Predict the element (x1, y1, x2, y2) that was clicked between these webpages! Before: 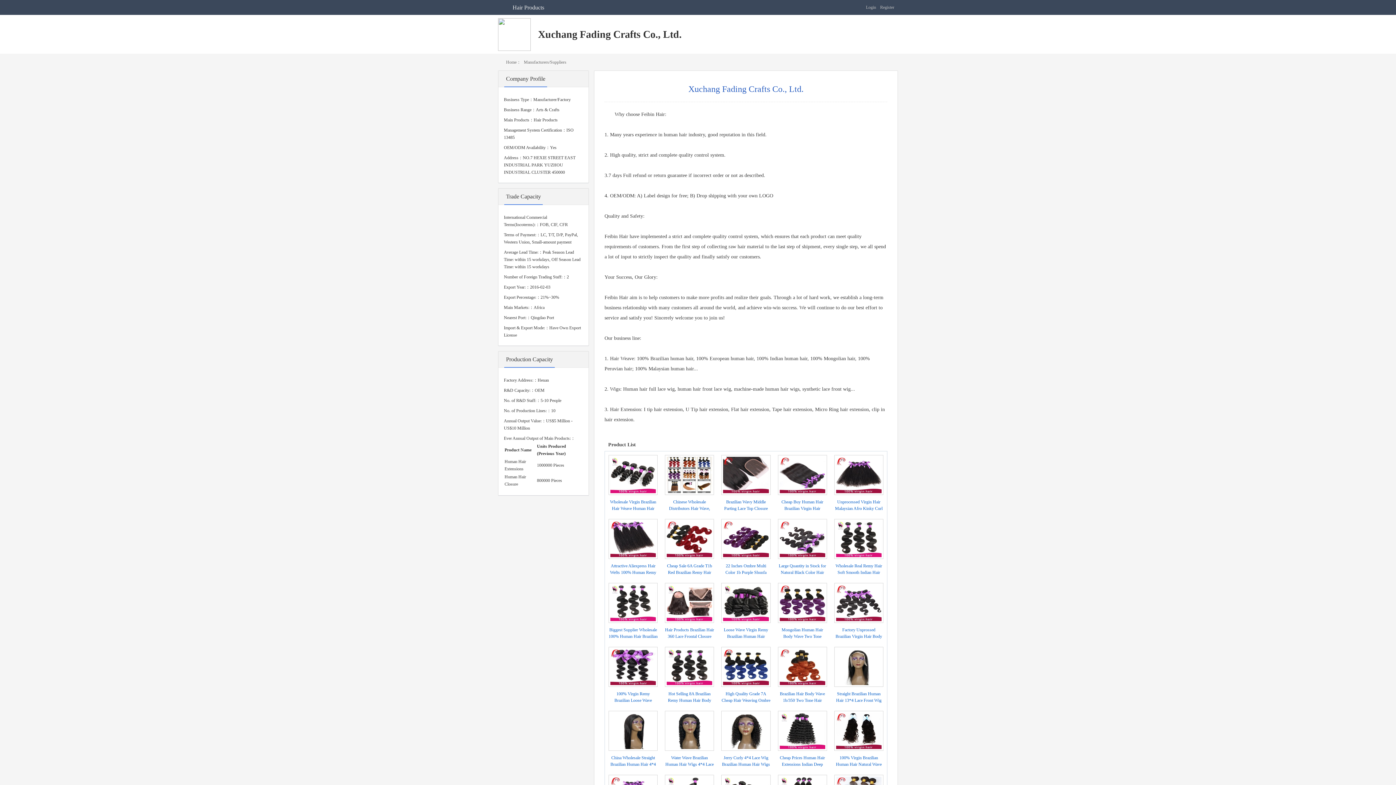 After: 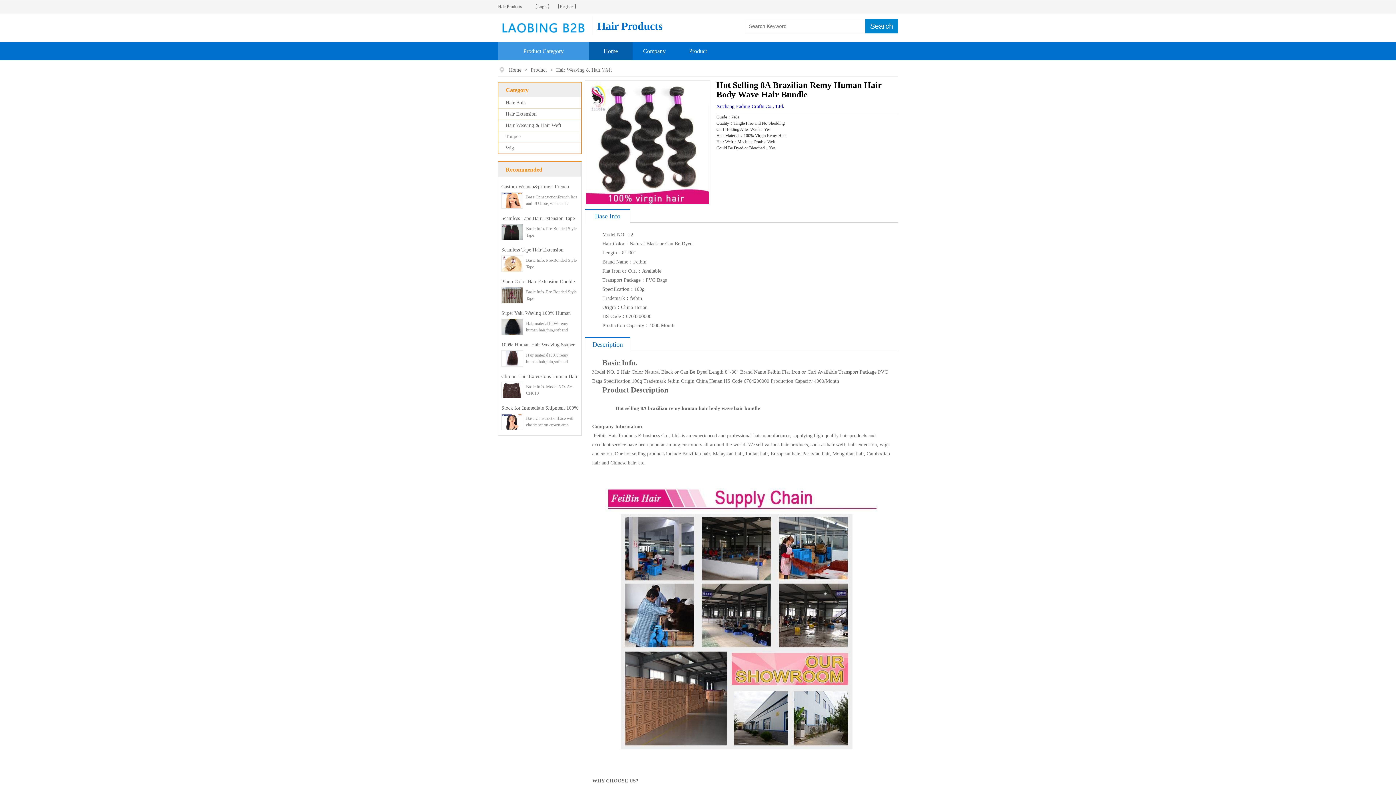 Action: bbox: (666, 649, 712, 685)